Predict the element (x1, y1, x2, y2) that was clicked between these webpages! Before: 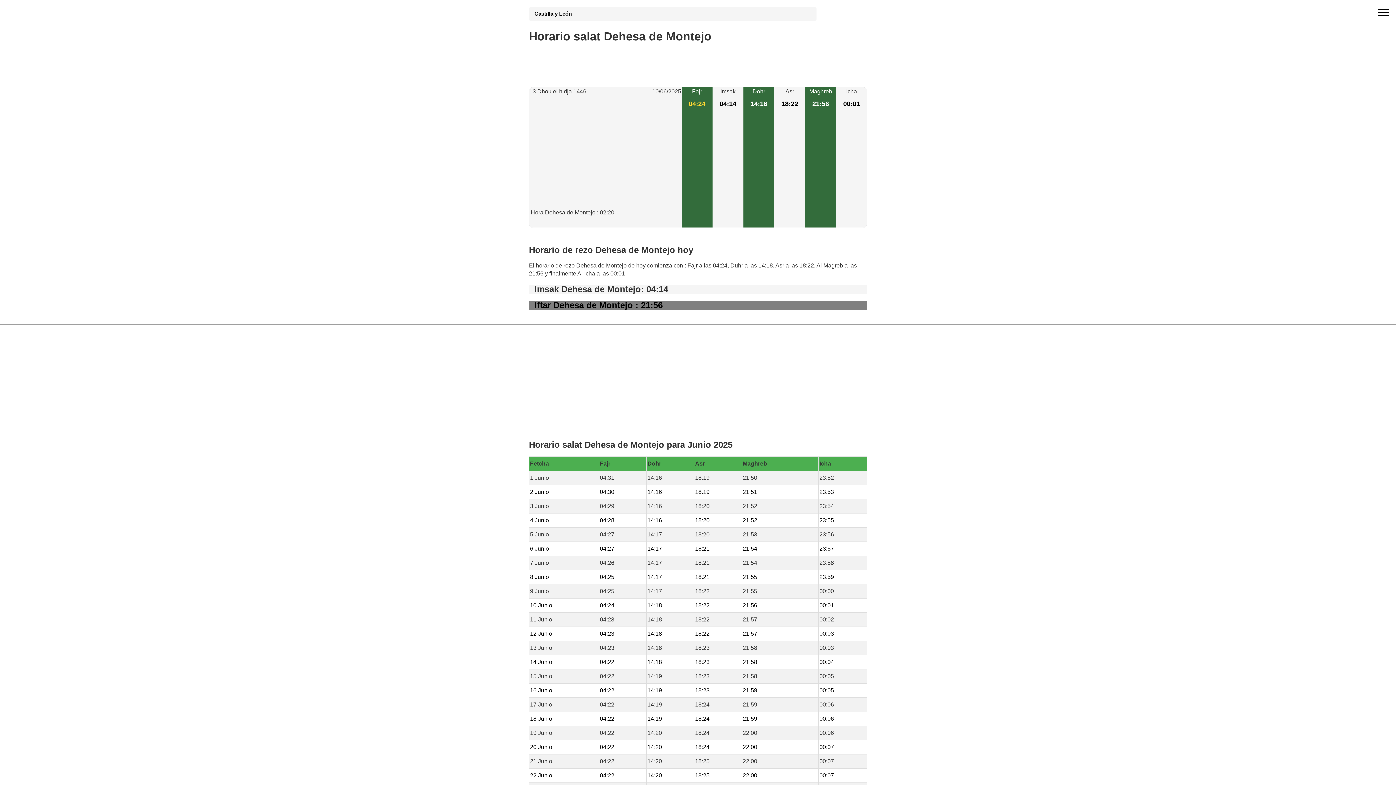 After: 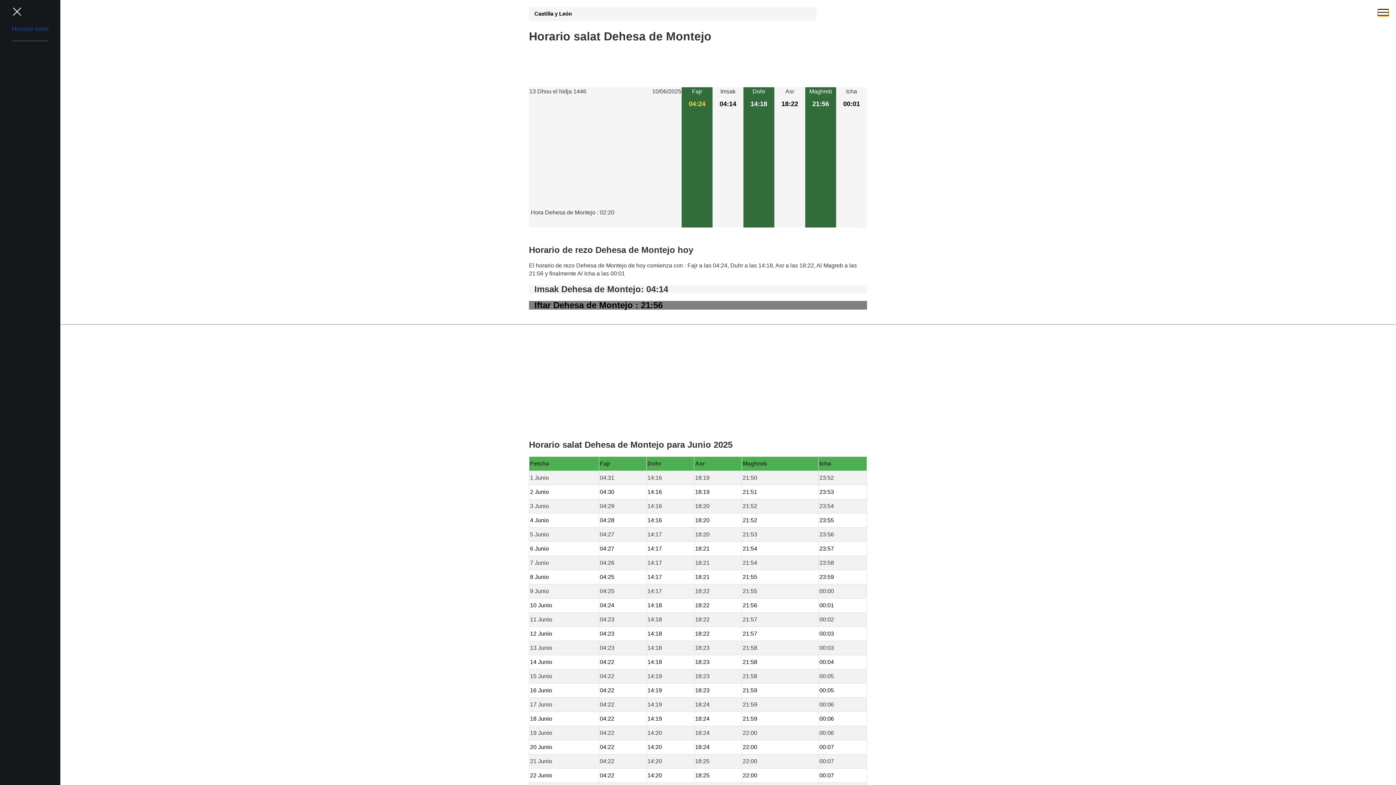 Action: label: open menu bbox: (1378, 9, 1389, 16)